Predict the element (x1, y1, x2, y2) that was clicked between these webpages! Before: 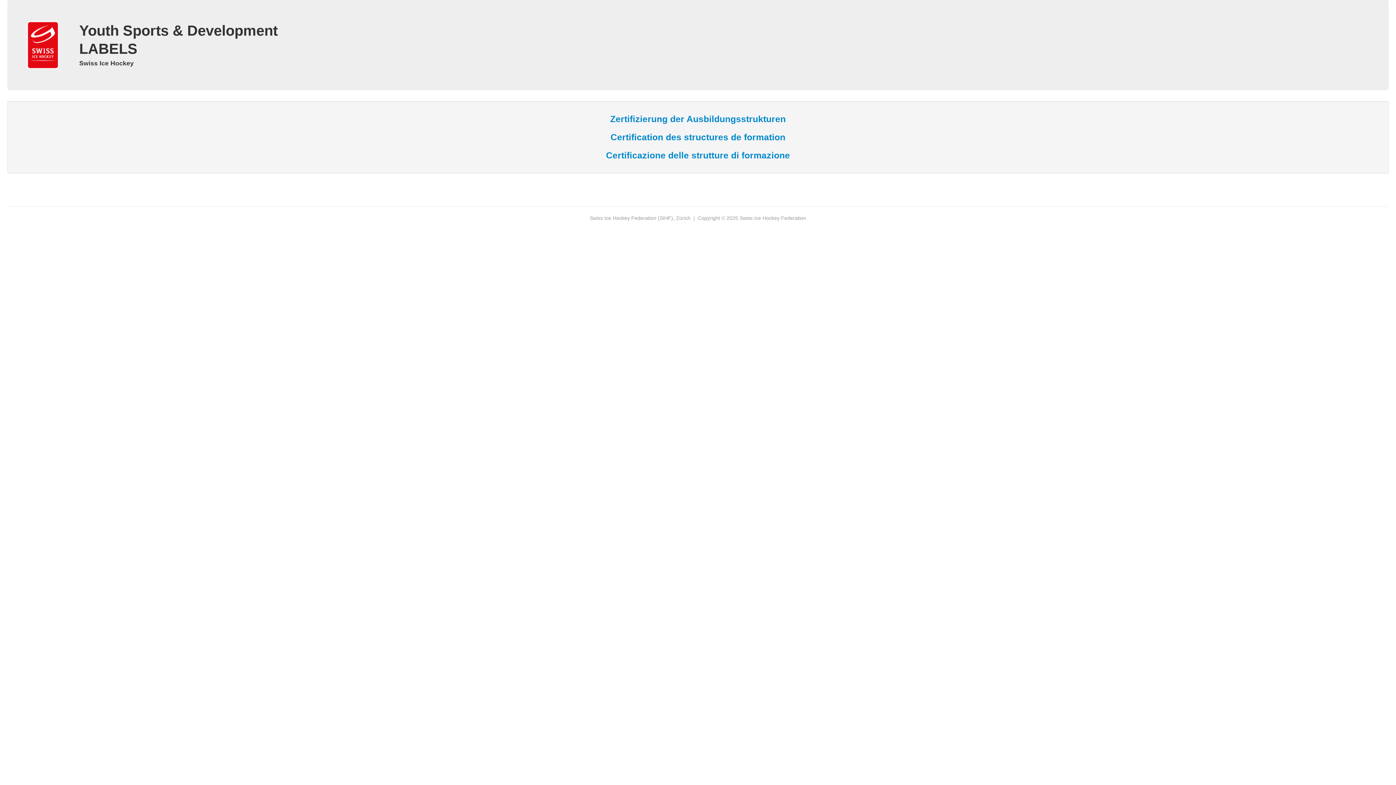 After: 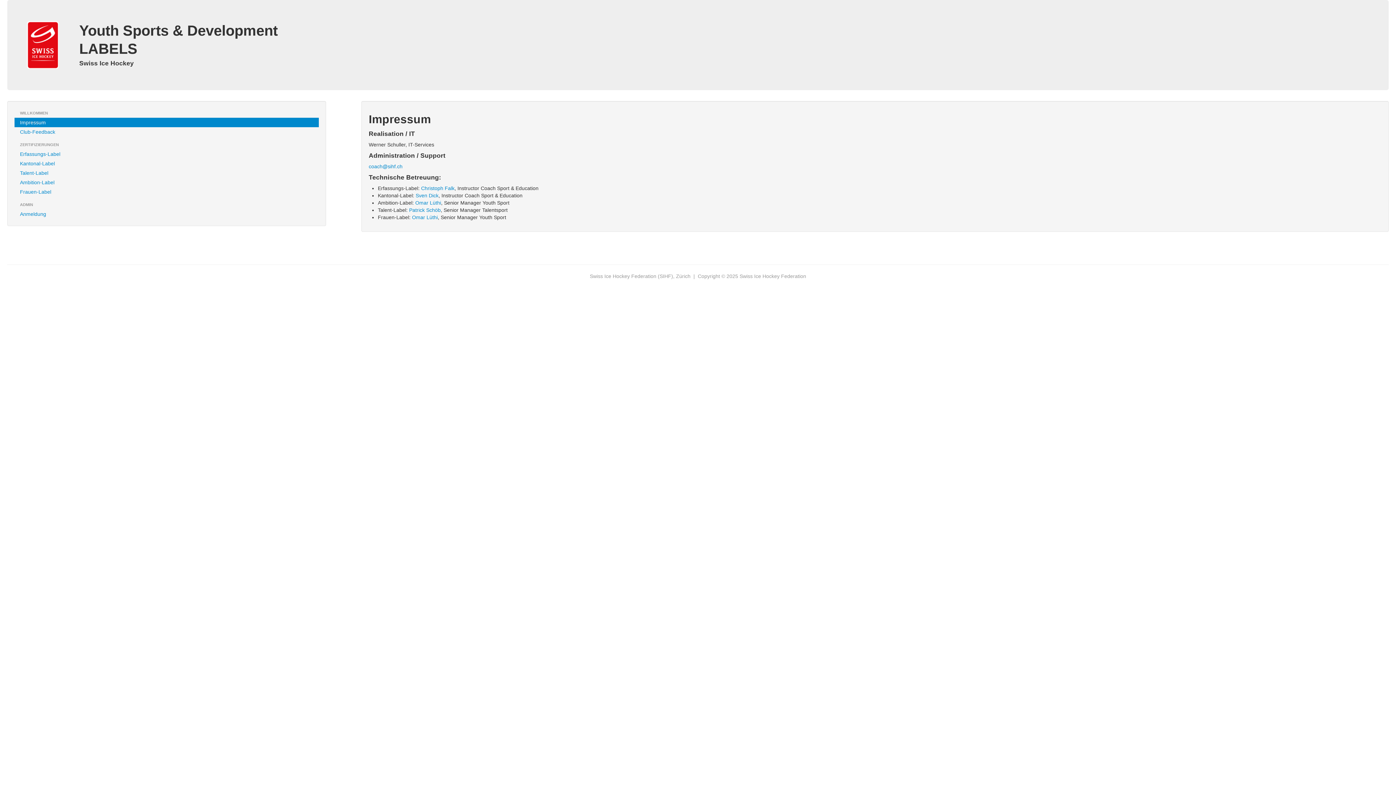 Action: label: Zertifizierung der Ausbildungsstrukturen bbox: (610, 114, 786, 124)